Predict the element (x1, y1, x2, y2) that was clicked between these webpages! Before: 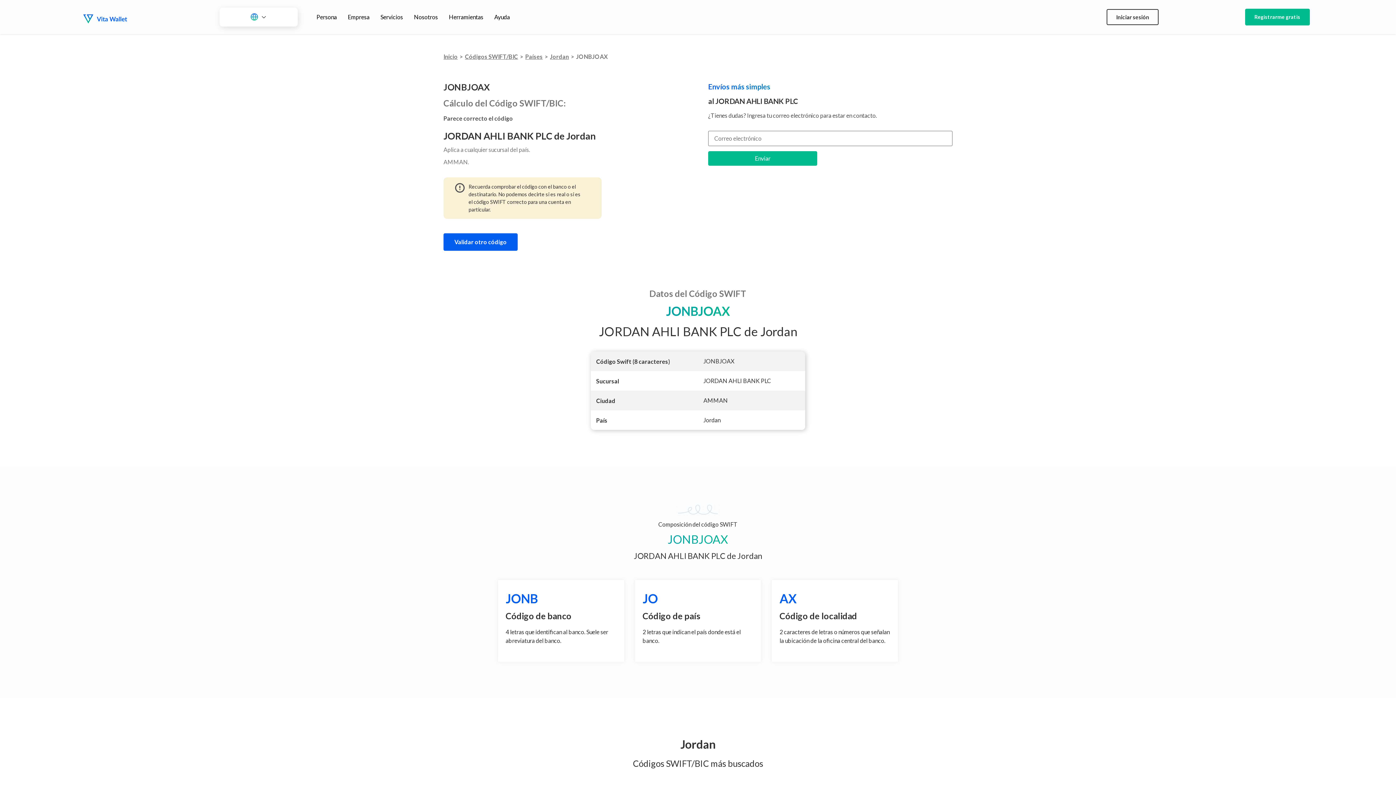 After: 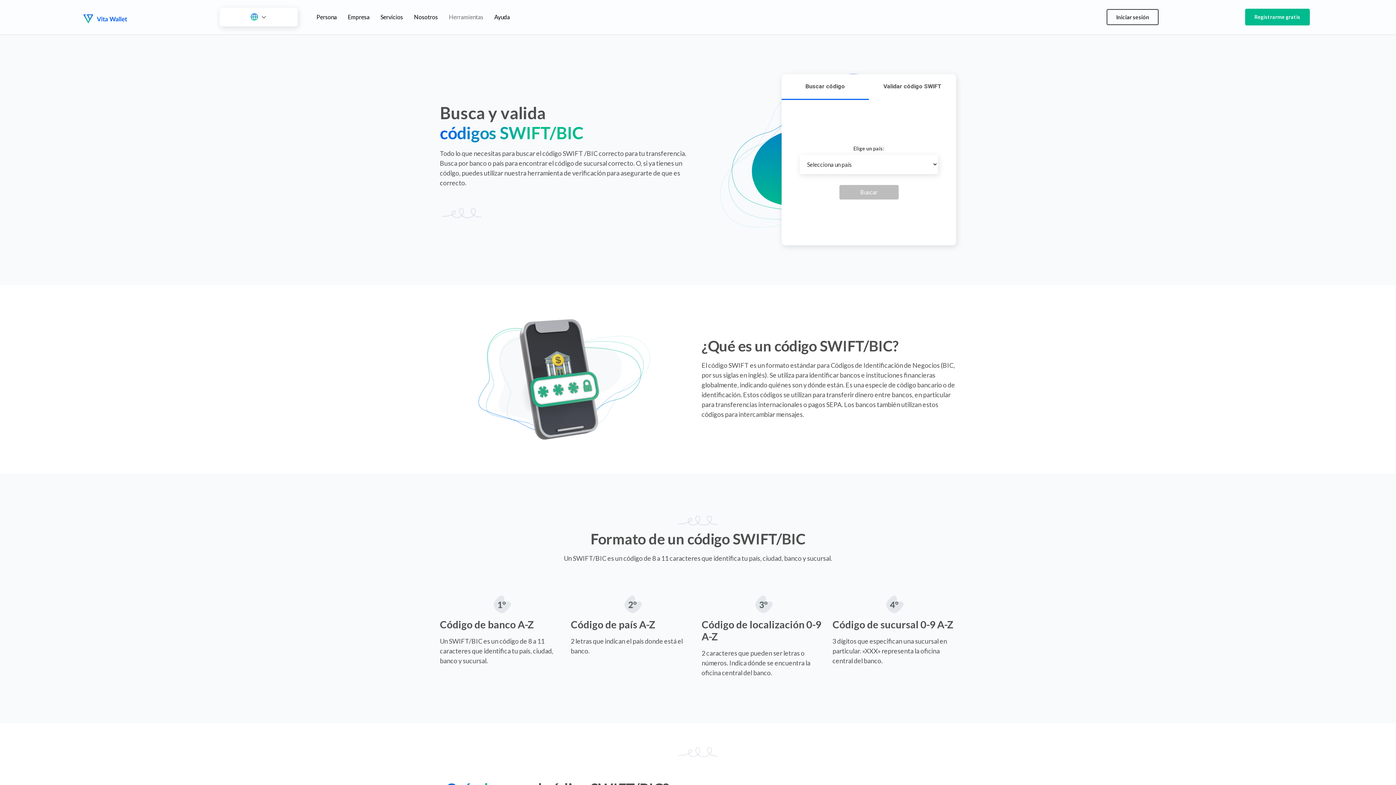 Action: label: Códigos SWIFT/BIC bbox: (465, 53, 518, 60)